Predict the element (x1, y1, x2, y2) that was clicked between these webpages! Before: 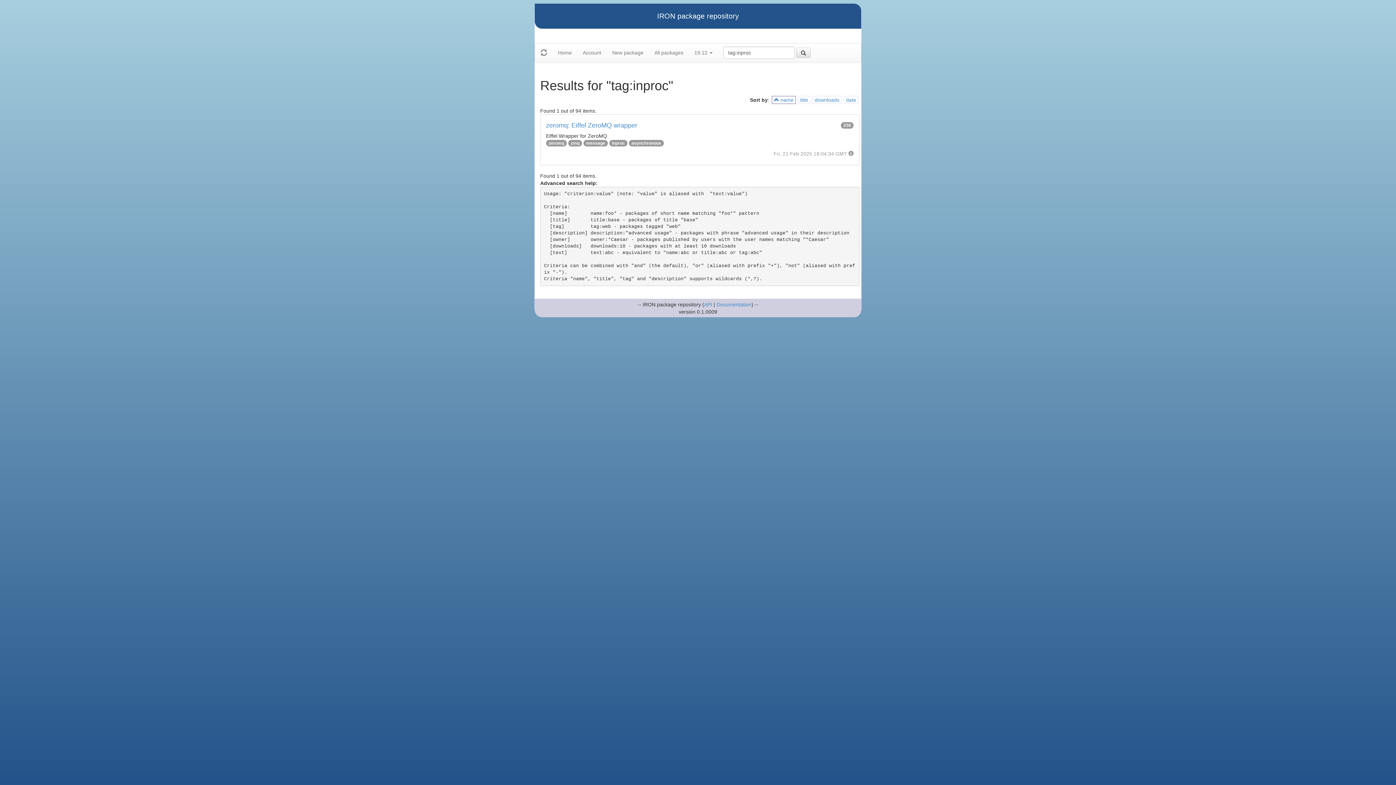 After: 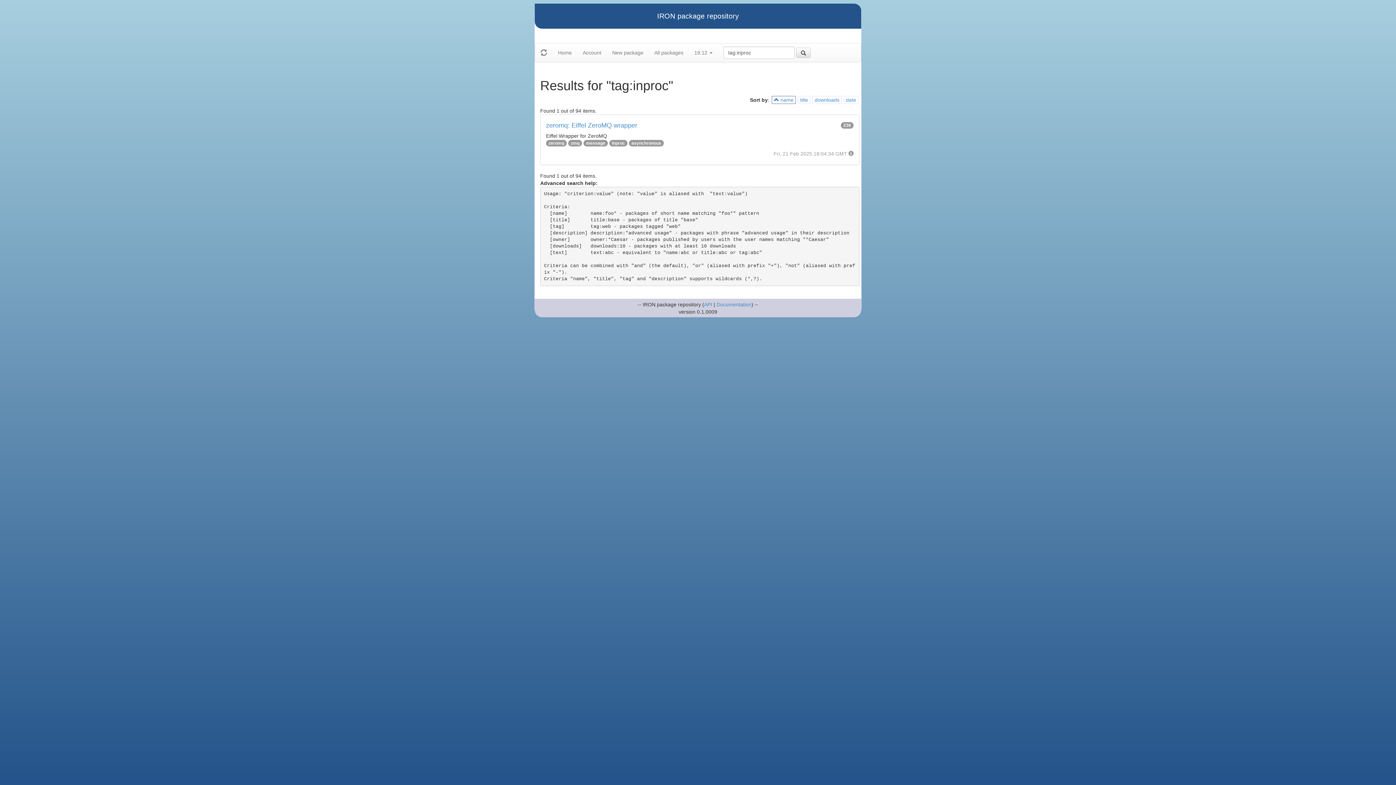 Action: bbox: (796, 47, 810, 57)